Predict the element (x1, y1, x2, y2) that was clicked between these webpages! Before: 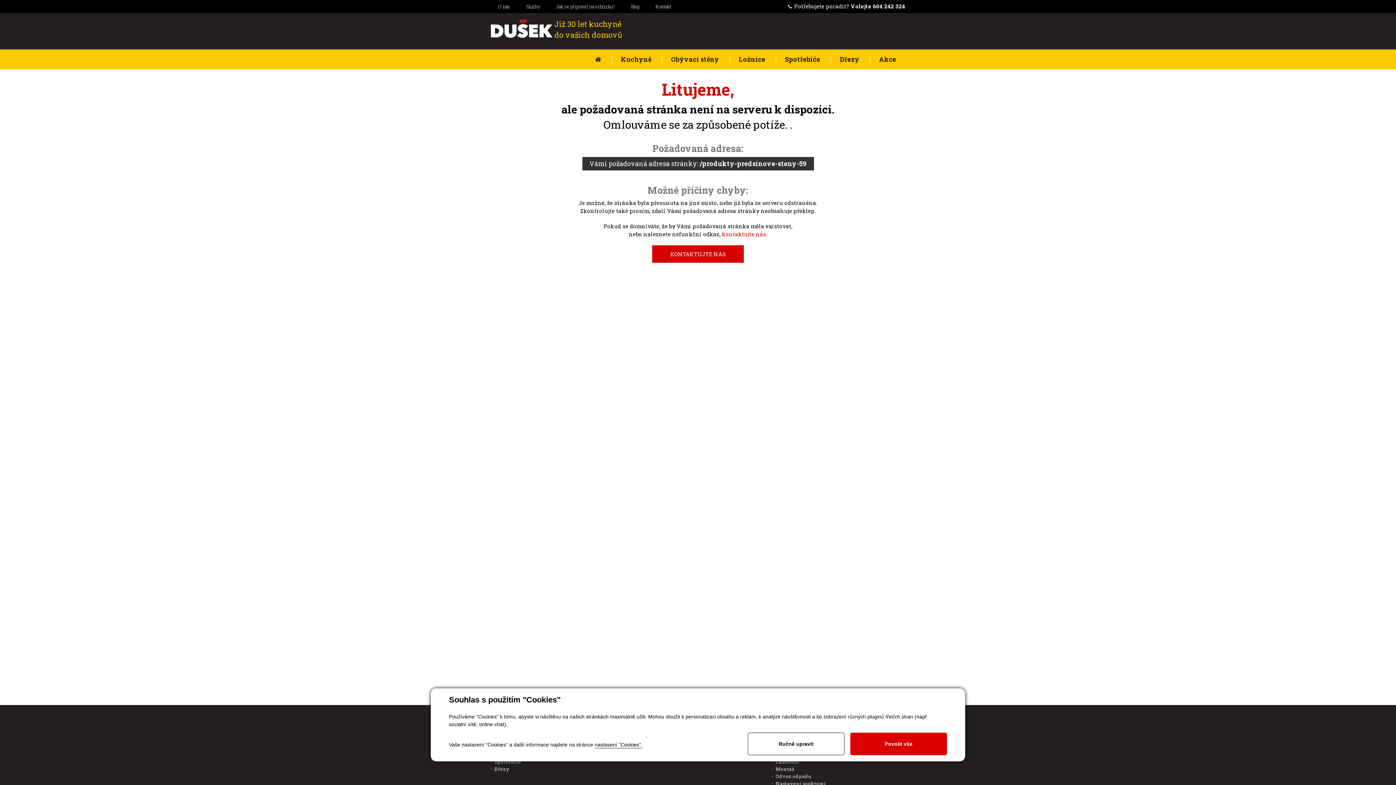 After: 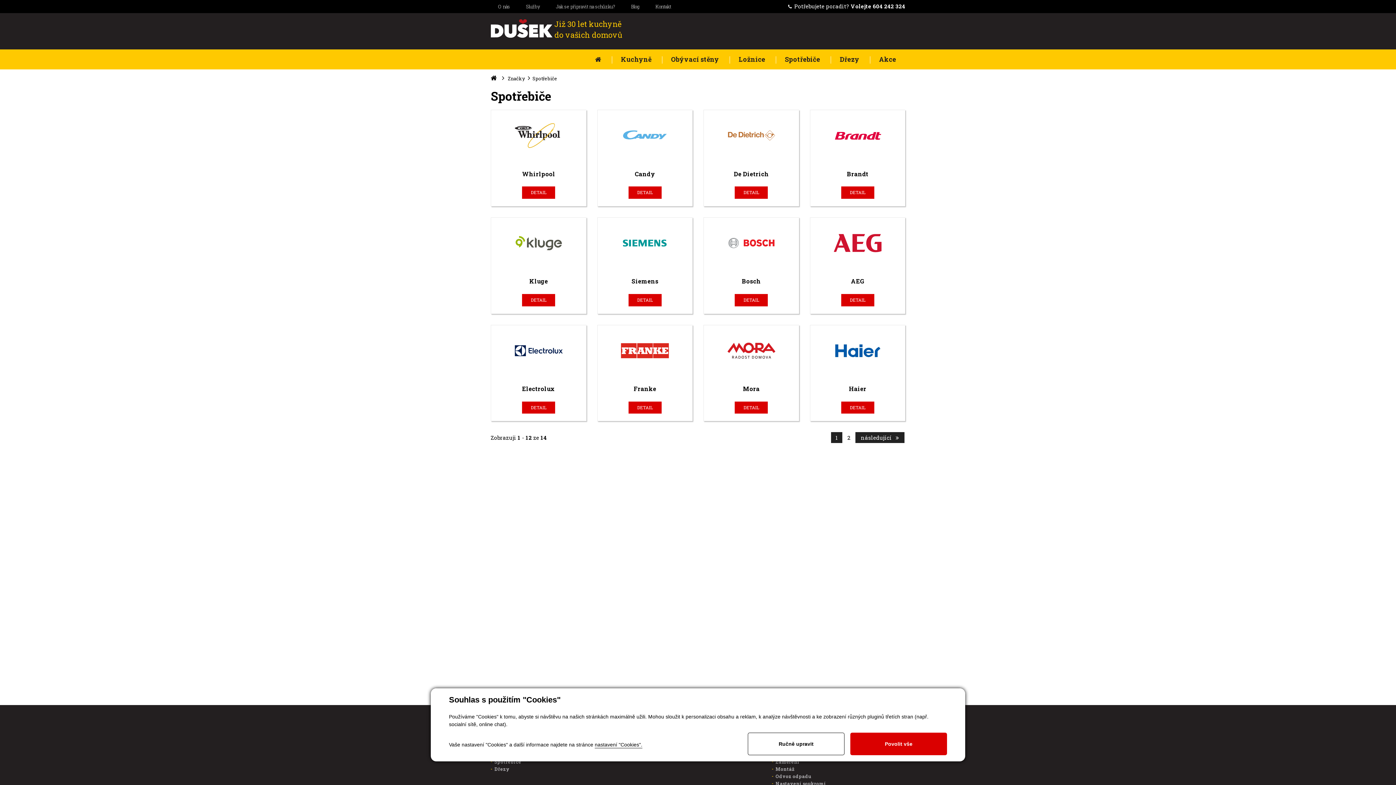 Action: bbox: (776, 49, 829, 69) label: Spotřebiče